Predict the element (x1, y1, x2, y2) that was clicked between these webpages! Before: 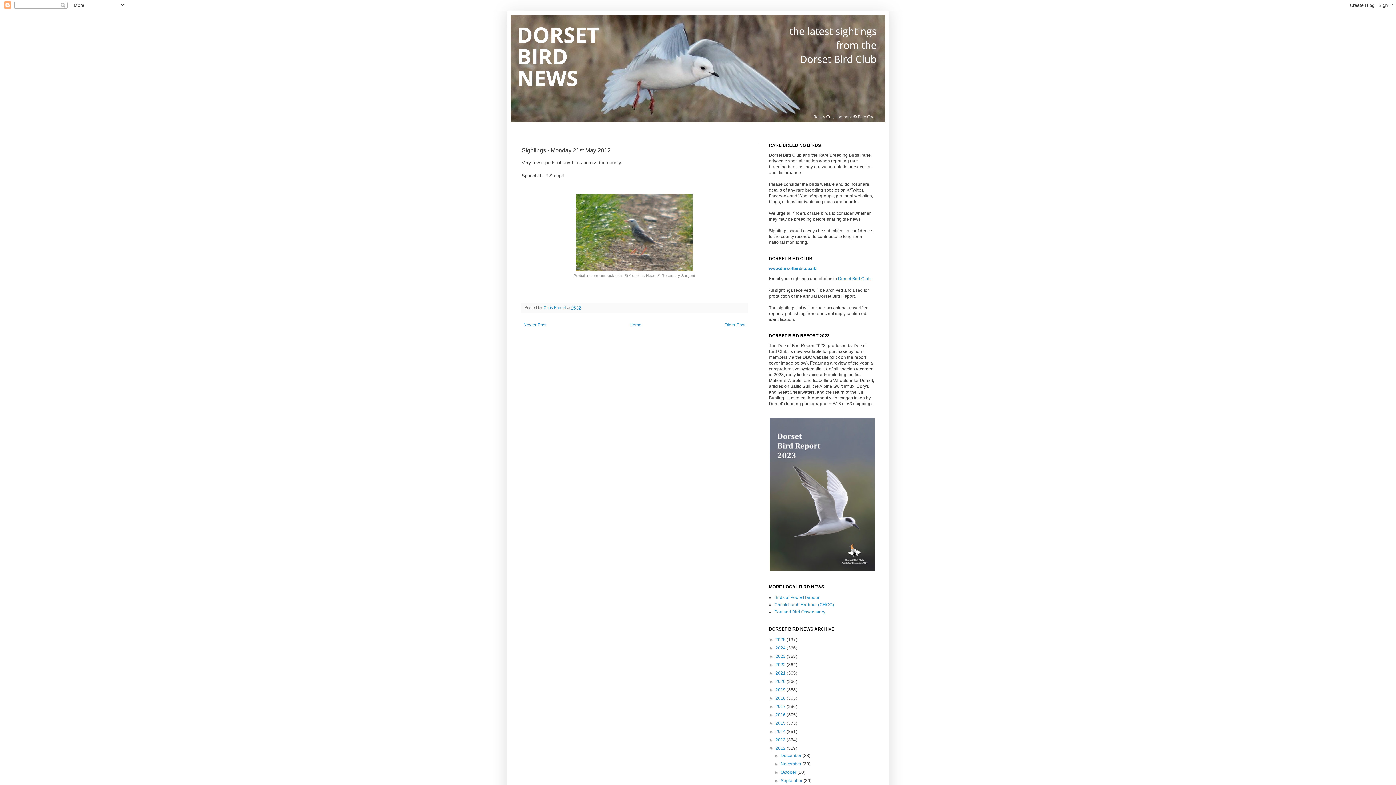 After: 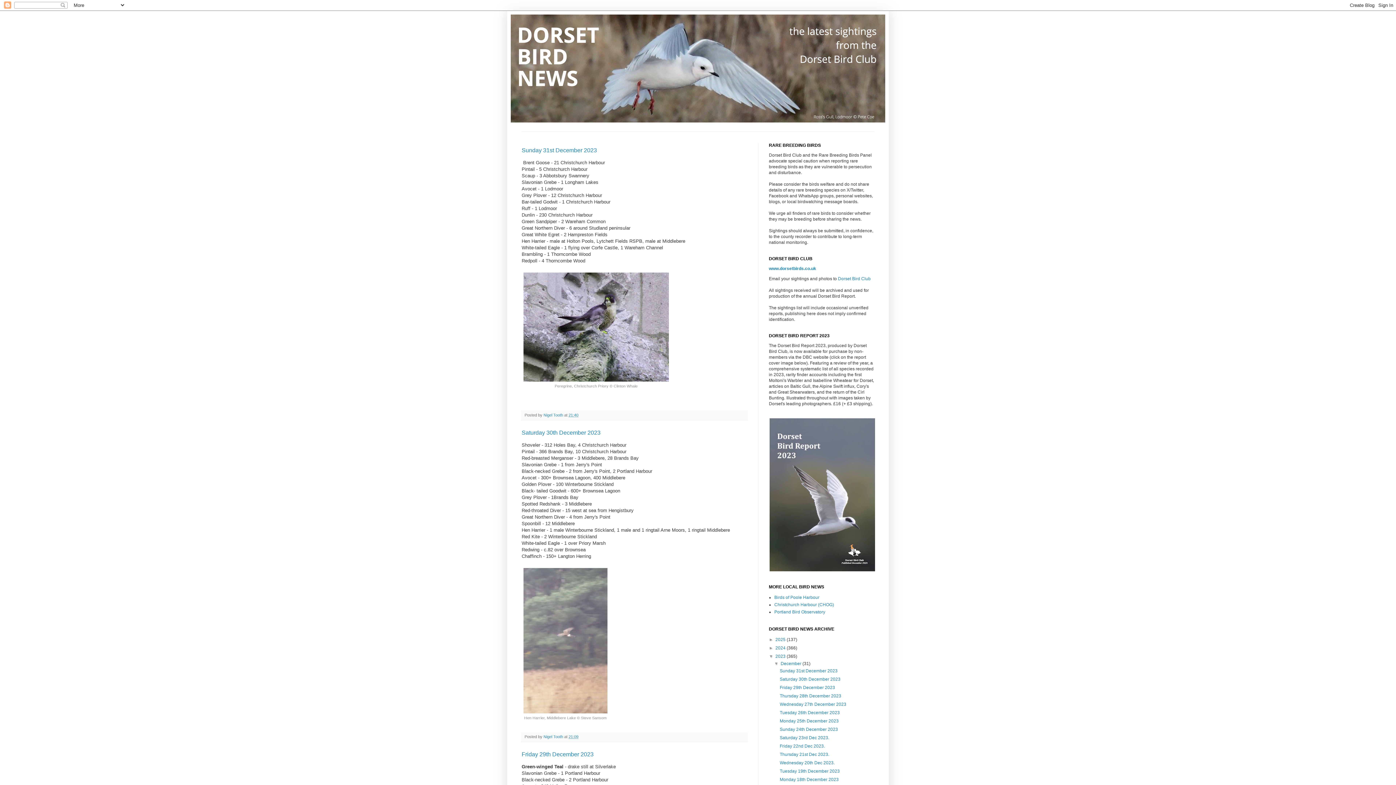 Action: label: 2023  bbox: (775, 654, 786, 659)